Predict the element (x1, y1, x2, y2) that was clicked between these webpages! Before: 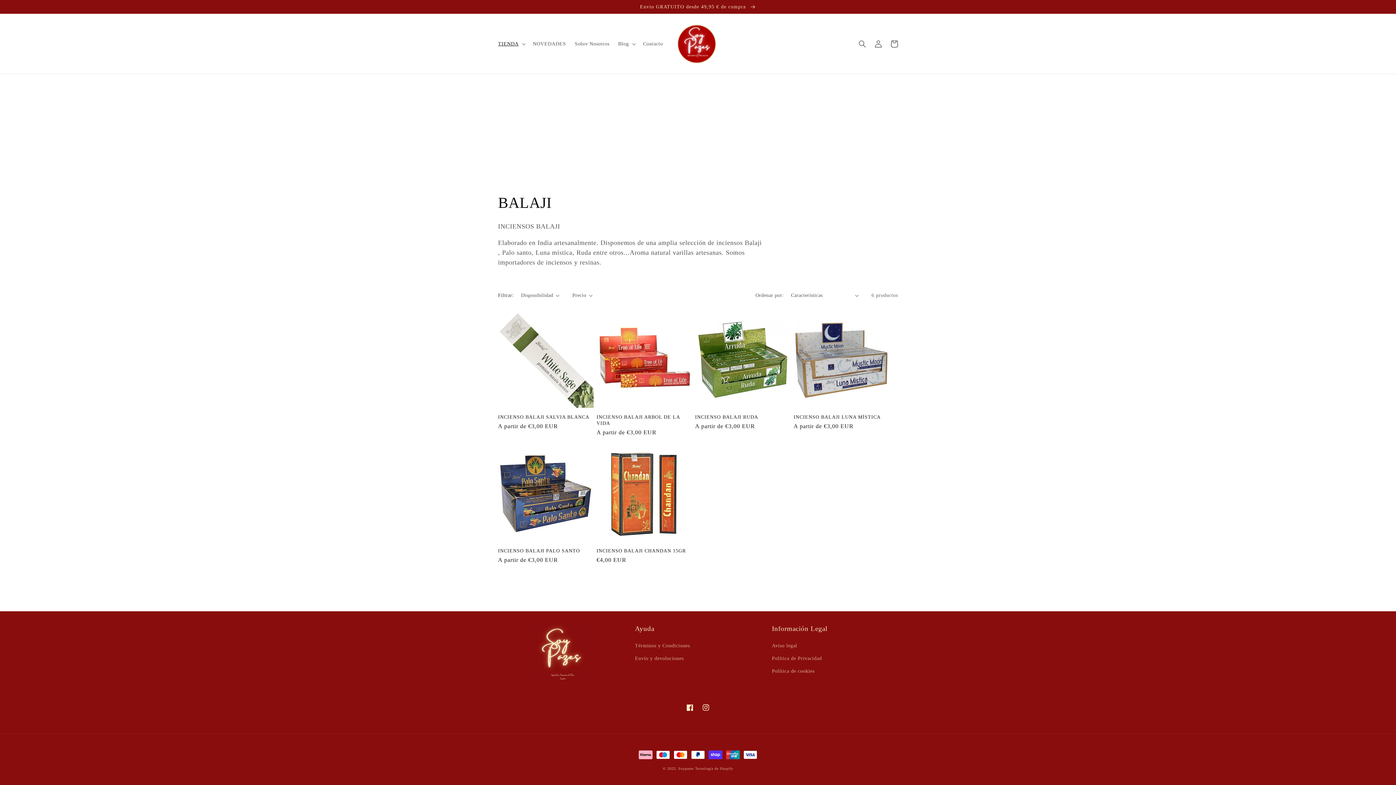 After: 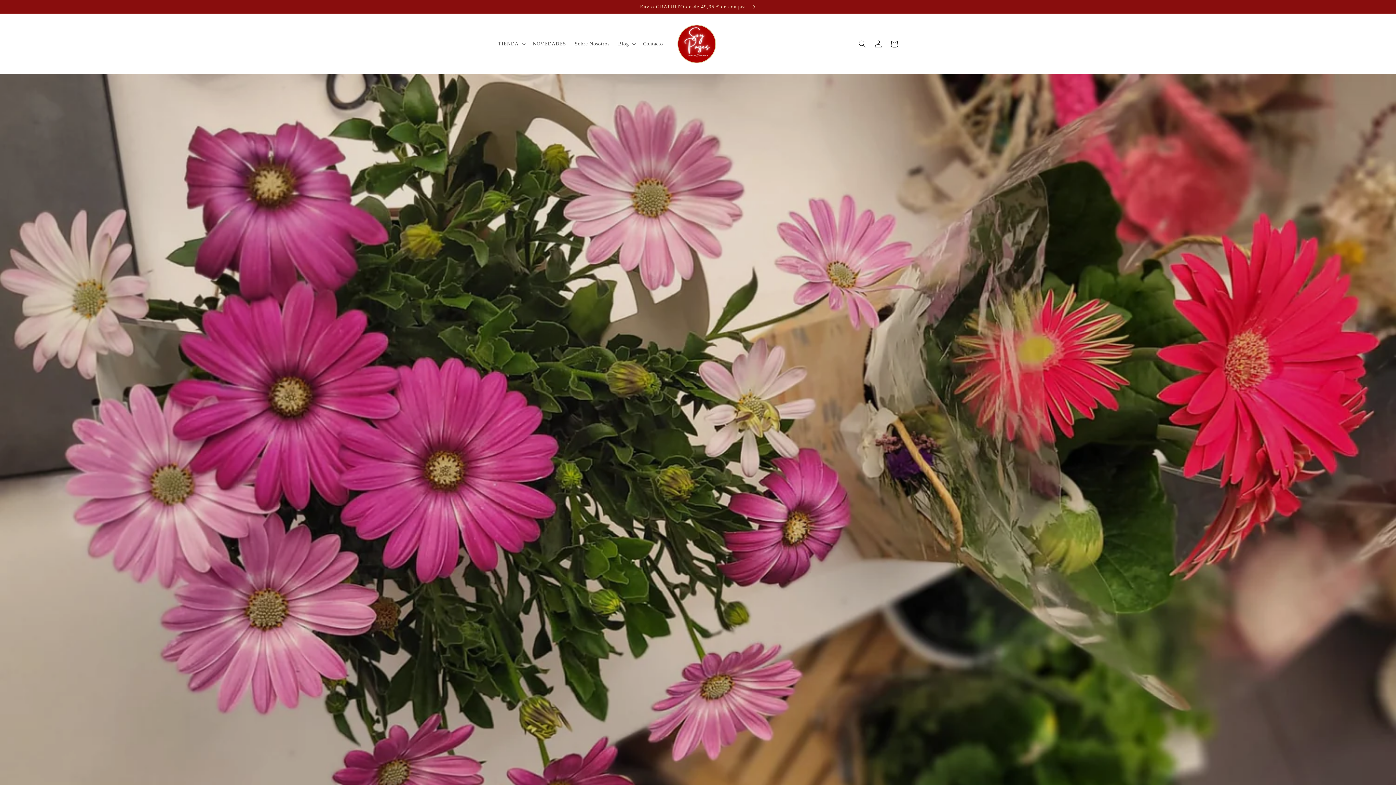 Action: label: Soypazes bbox: (678, 766, 693, 770)